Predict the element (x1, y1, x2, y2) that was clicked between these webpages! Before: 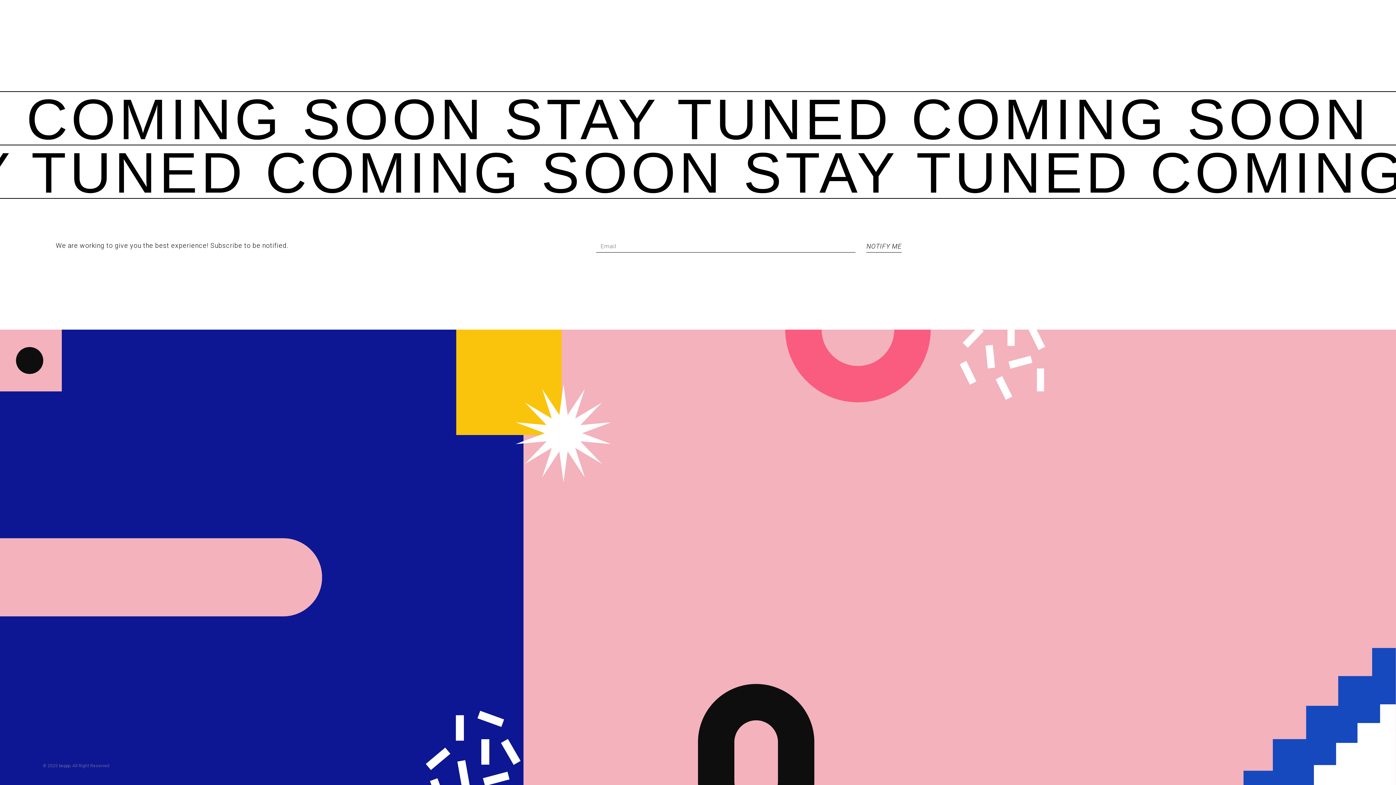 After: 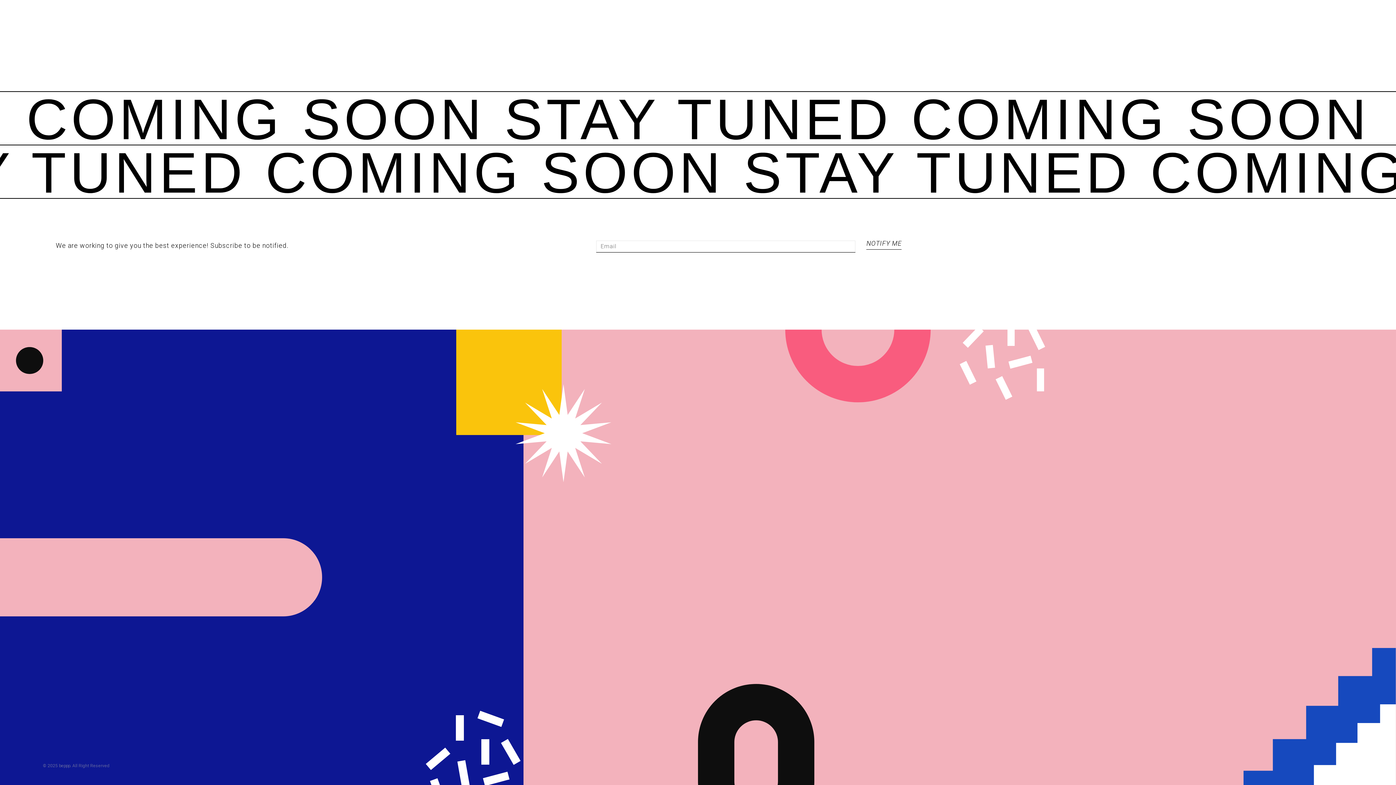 Action: label: NOTIFY ME bbox: (866, 240, 901, 252)